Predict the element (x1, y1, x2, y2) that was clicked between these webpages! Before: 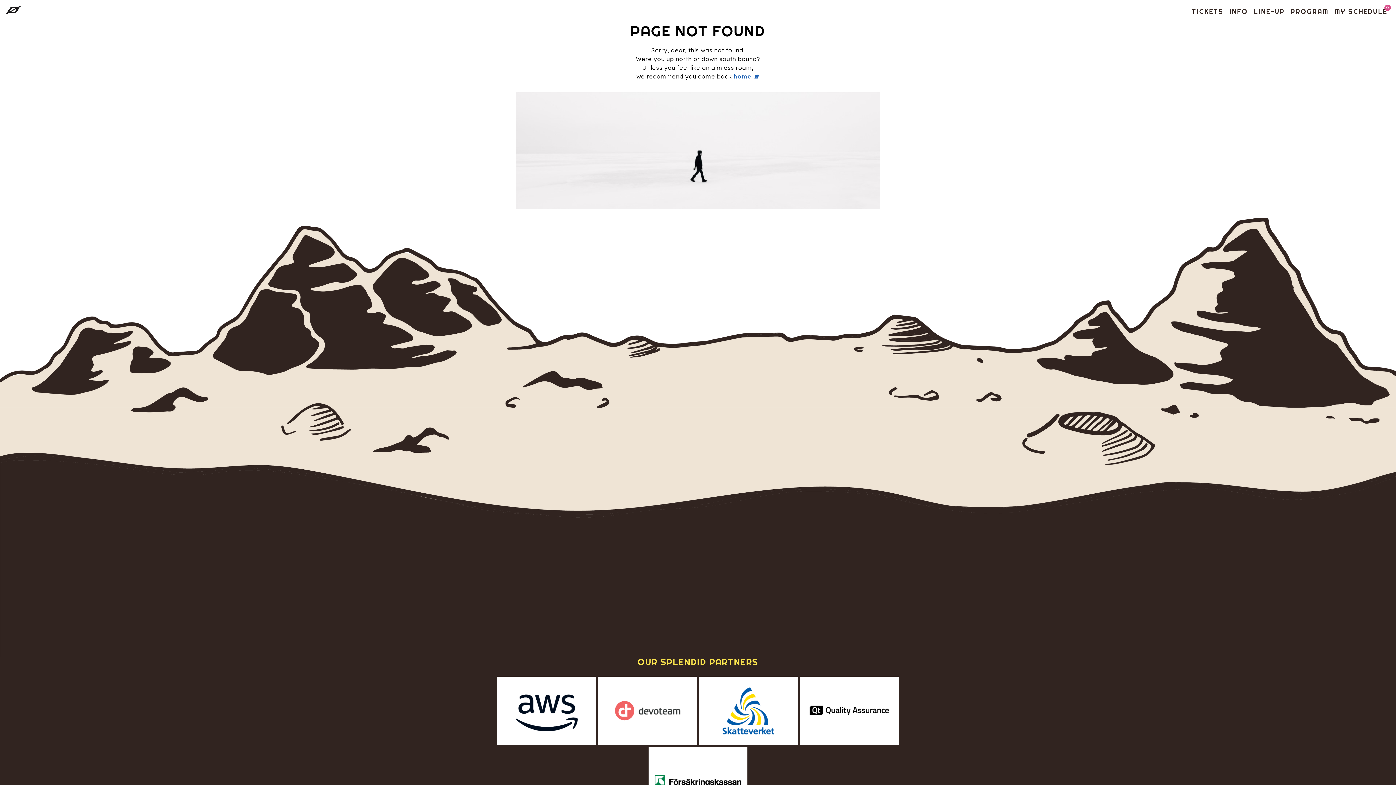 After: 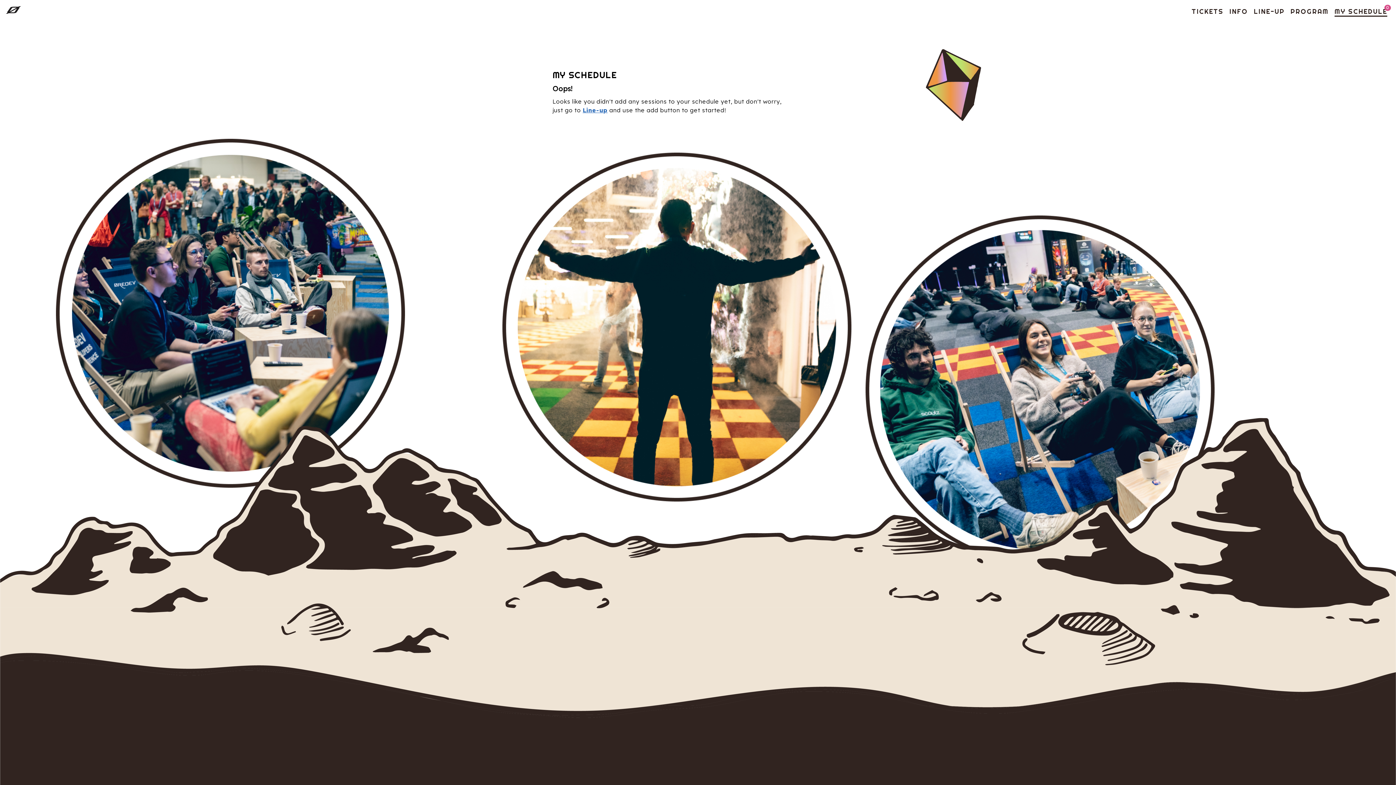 Action: bbox: (1332, 3, 1390, 19) label: MY SCHEDULE
0